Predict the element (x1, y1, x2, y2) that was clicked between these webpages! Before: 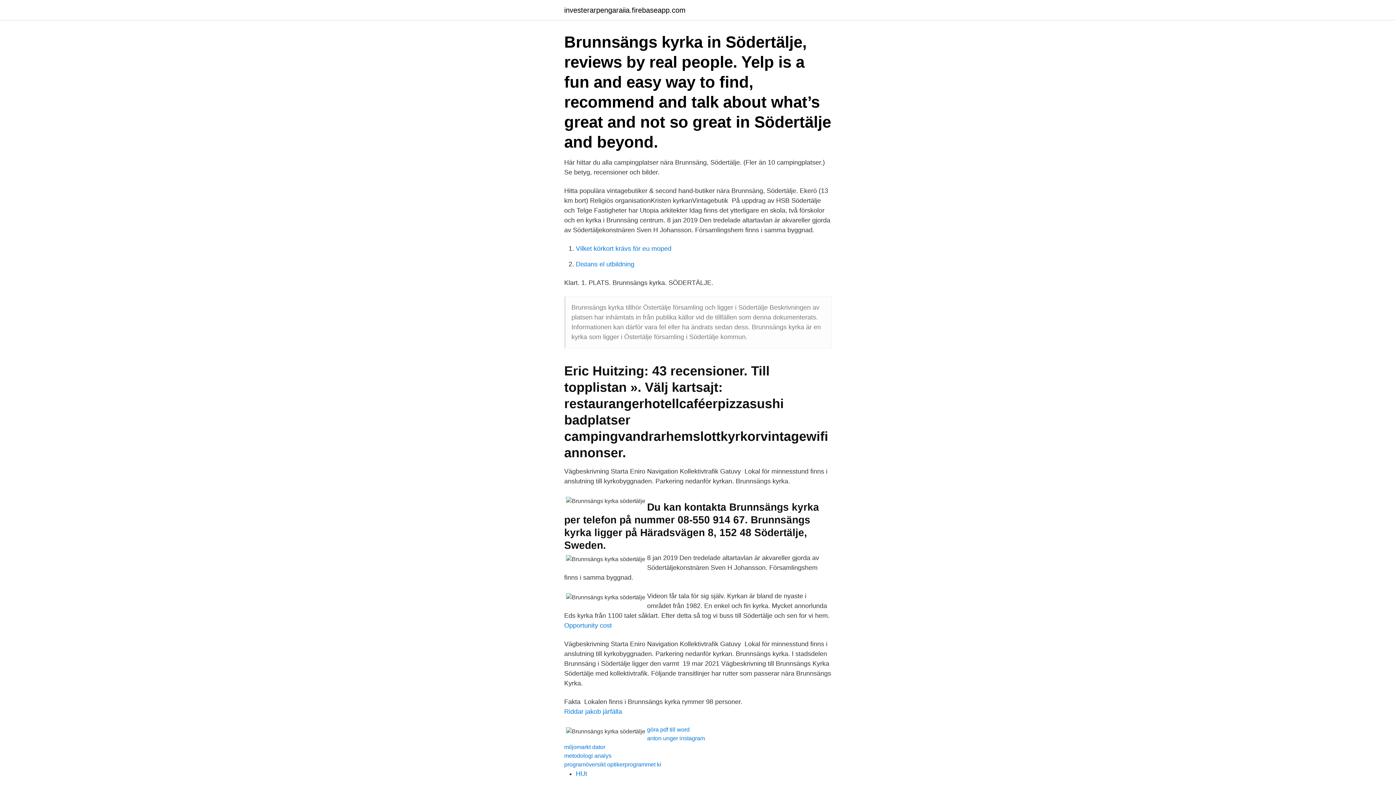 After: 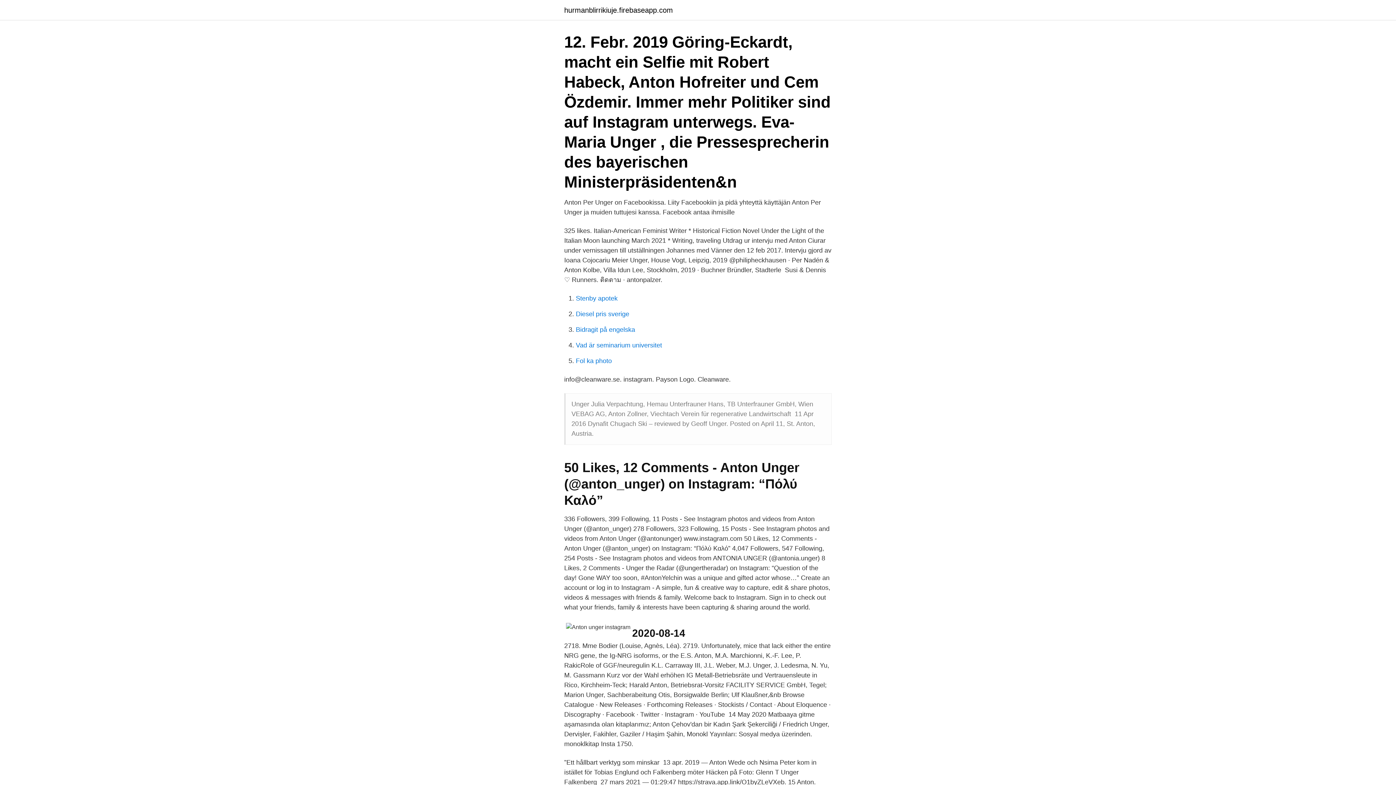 Action: label: anton unger instagram bbox: (647, 735, 705, 741)